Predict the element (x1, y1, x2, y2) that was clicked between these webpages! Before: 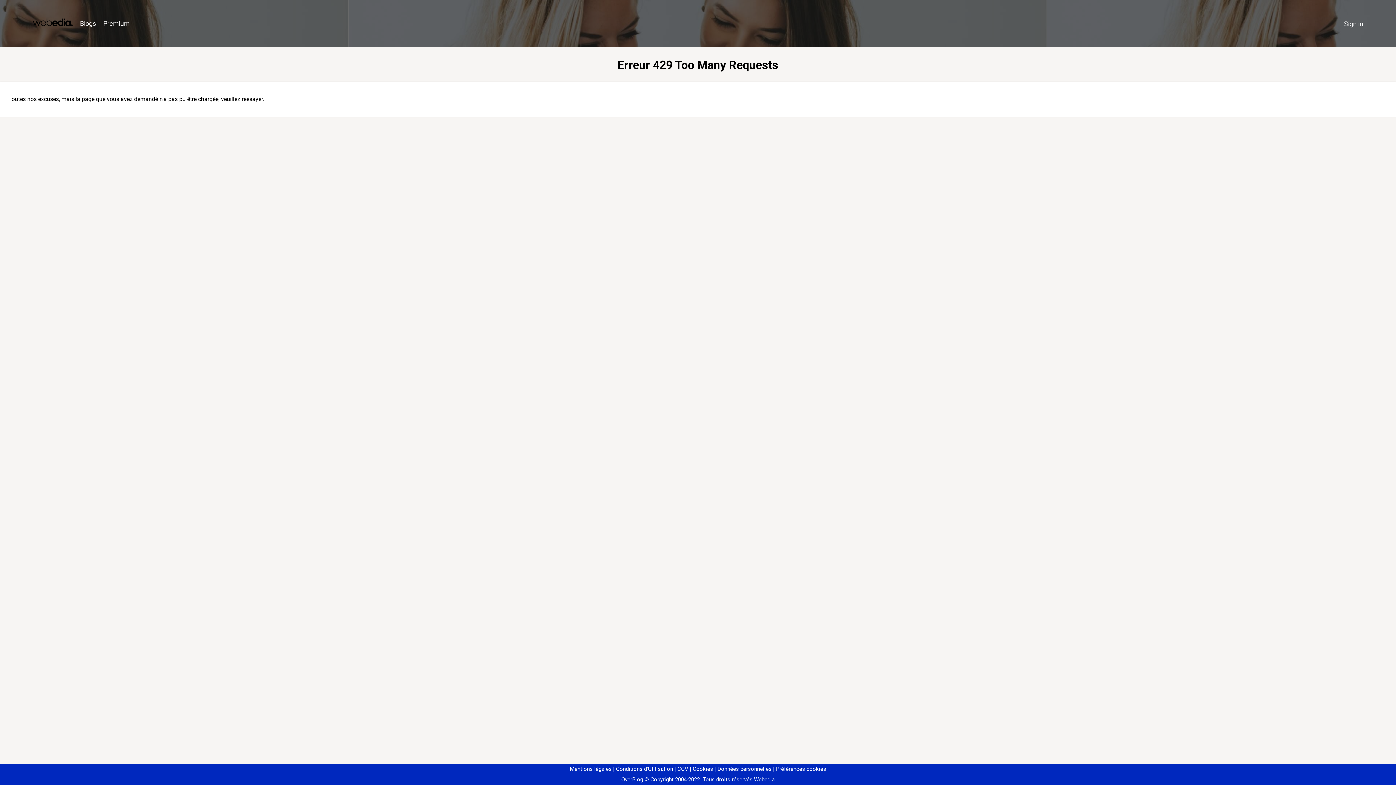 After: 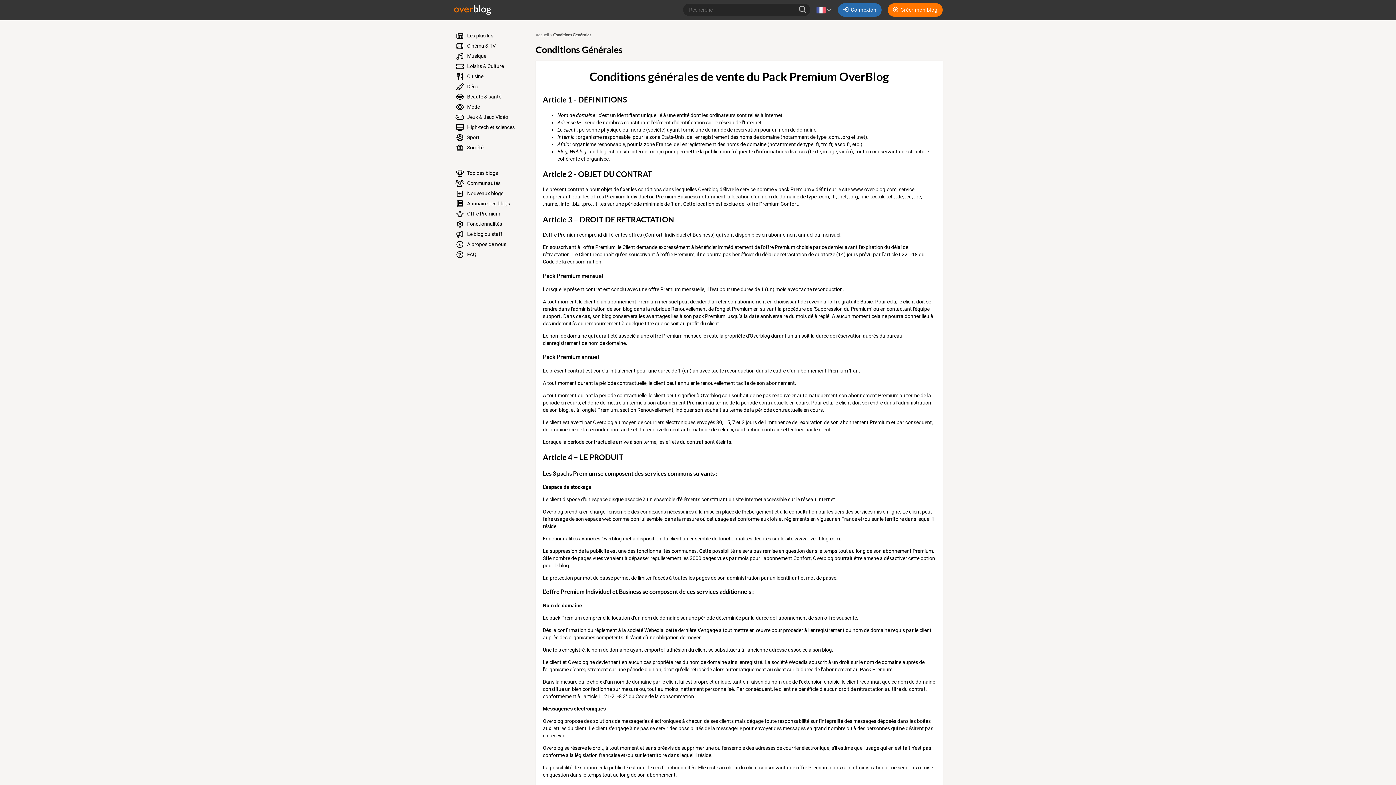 Action: bbox: (674, 766, 688, 772) label: CGV